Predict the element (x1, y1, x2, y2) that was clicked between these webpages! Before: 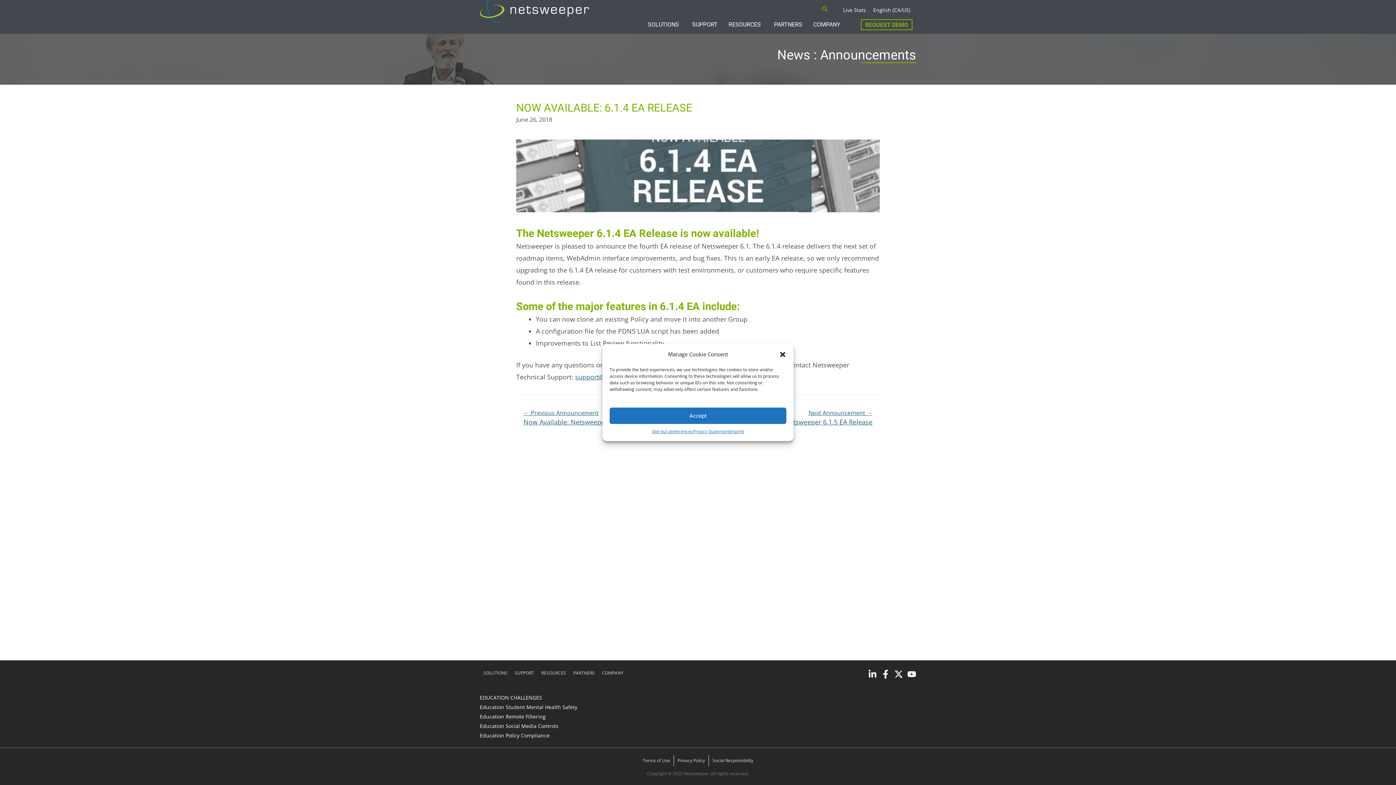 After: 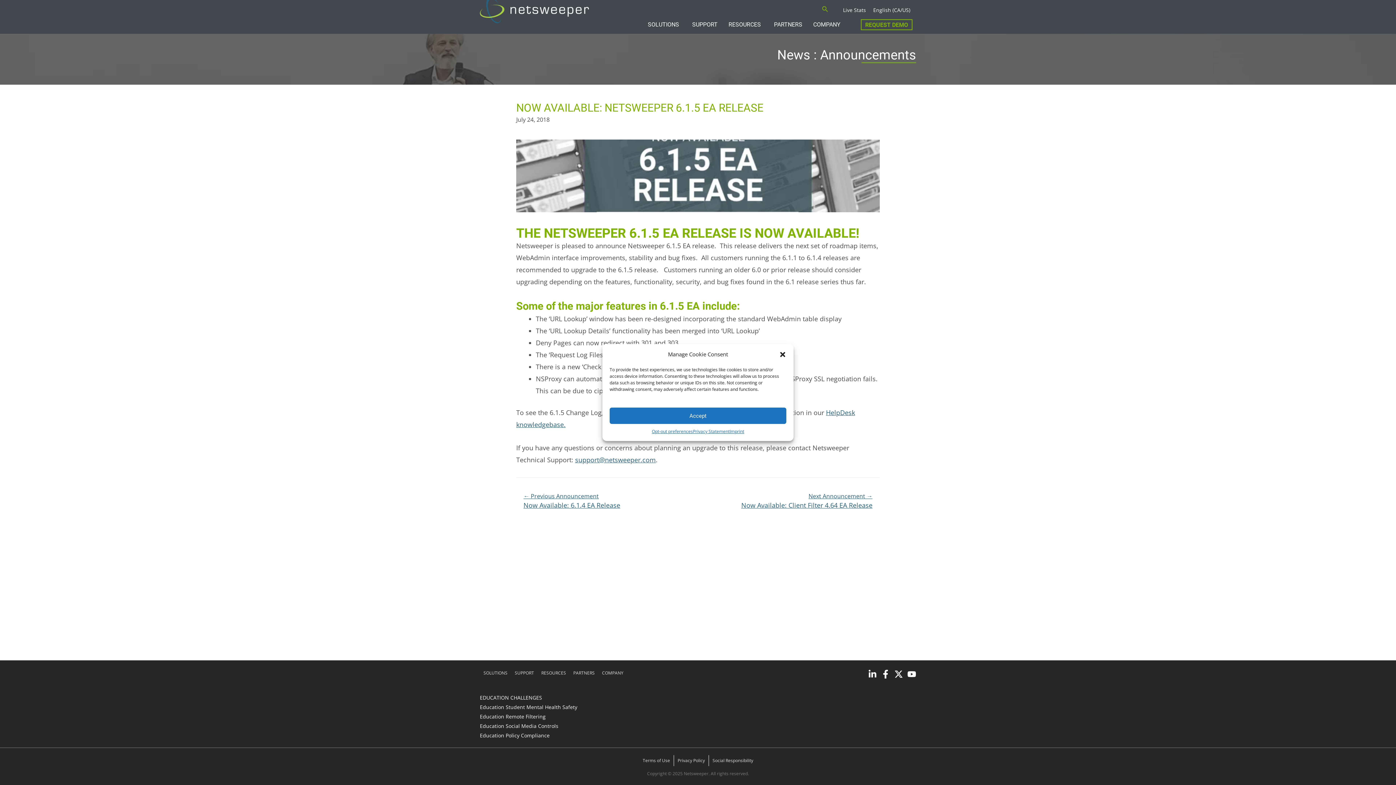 Action: label: Next Announcement →

Now Available: Netsweeper 6.1.5 EA Release bbox: (737, 408, 879, 438)